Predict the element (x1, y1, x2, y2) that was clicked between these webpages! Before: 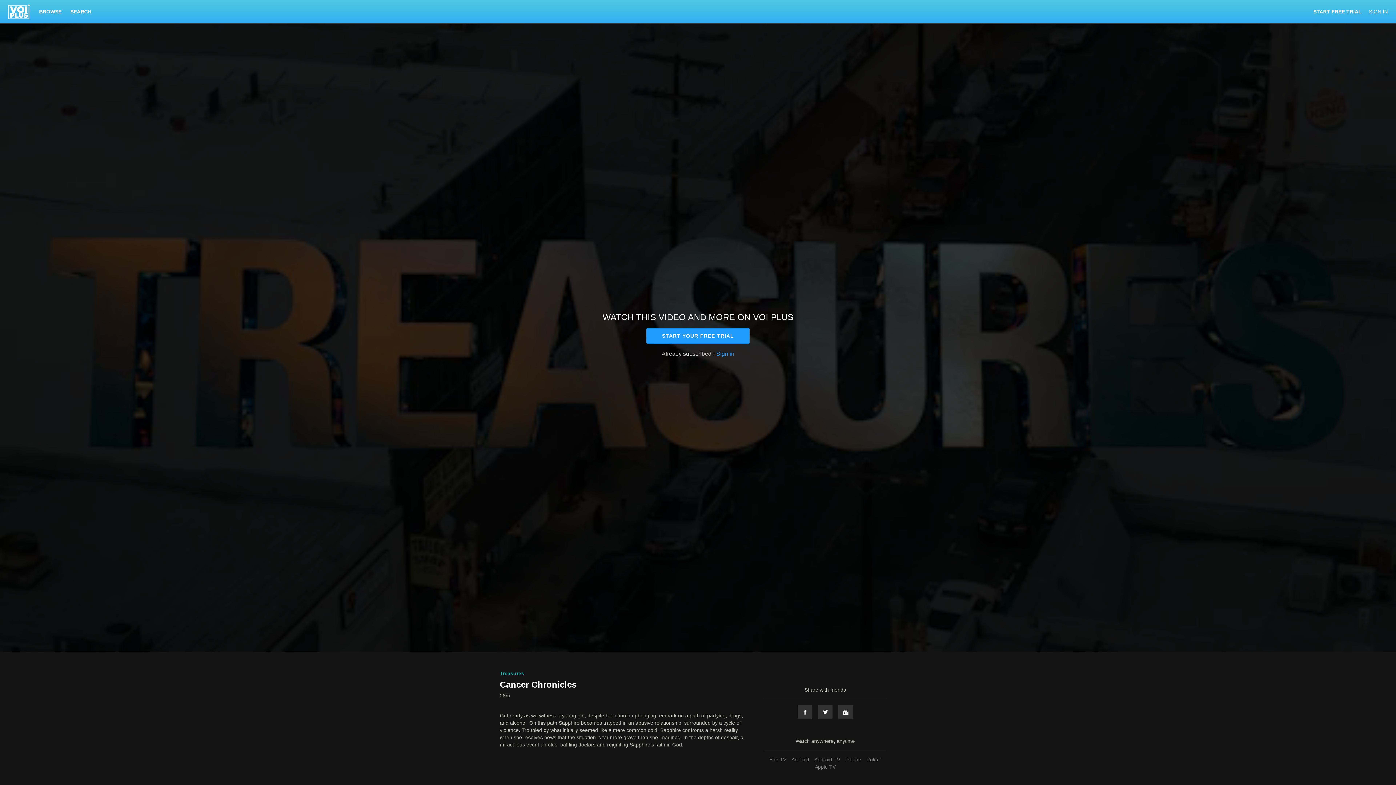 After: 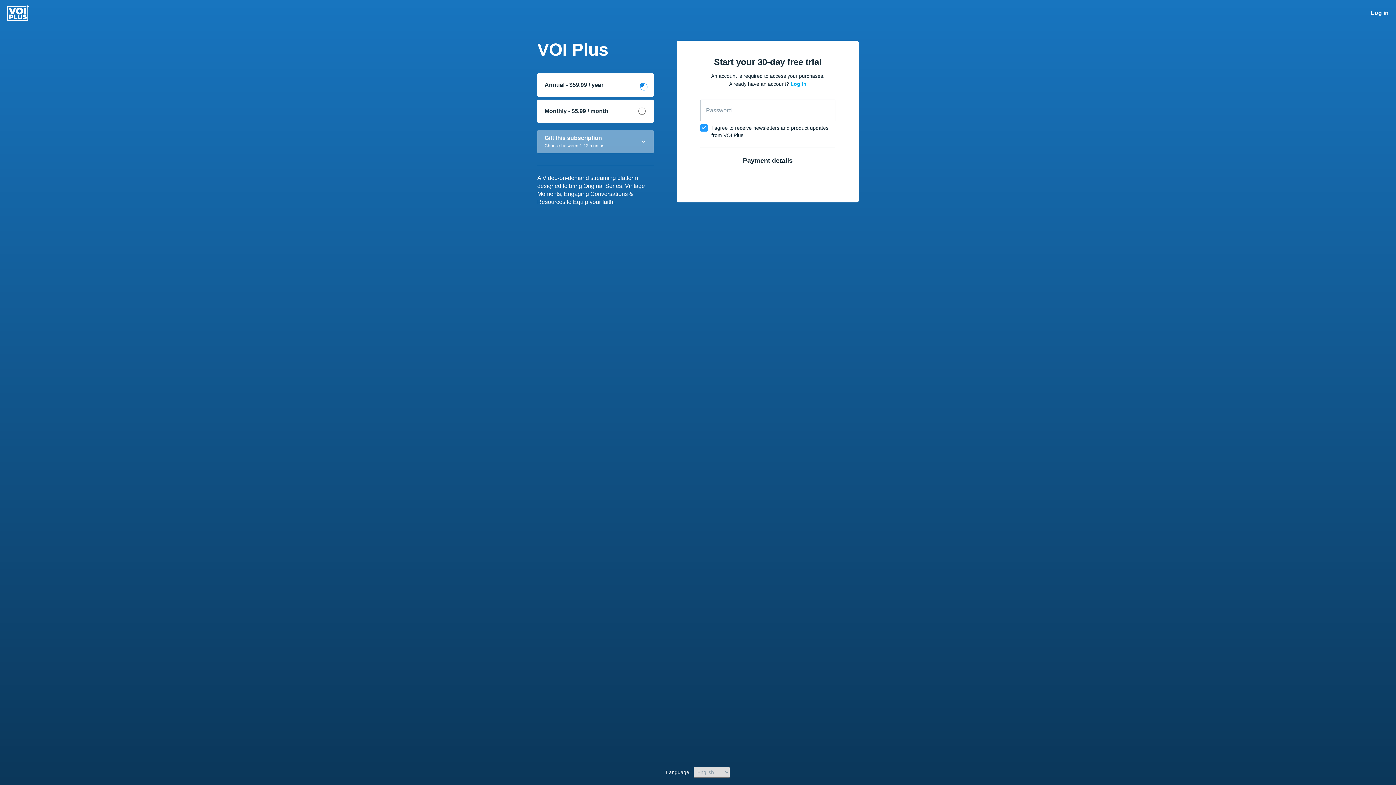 Action: bbox: (1313, 8, 1362, 14) label: START FREE TRIAL